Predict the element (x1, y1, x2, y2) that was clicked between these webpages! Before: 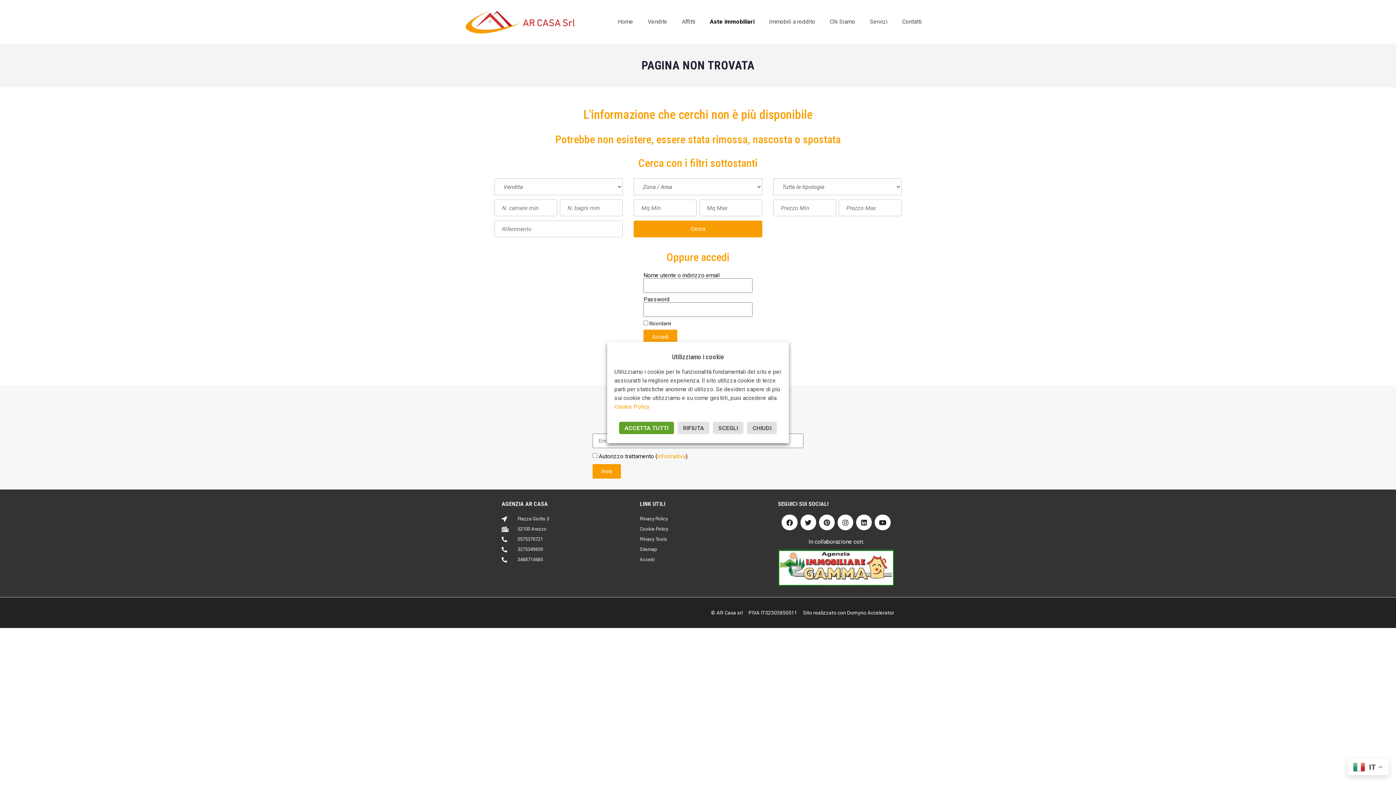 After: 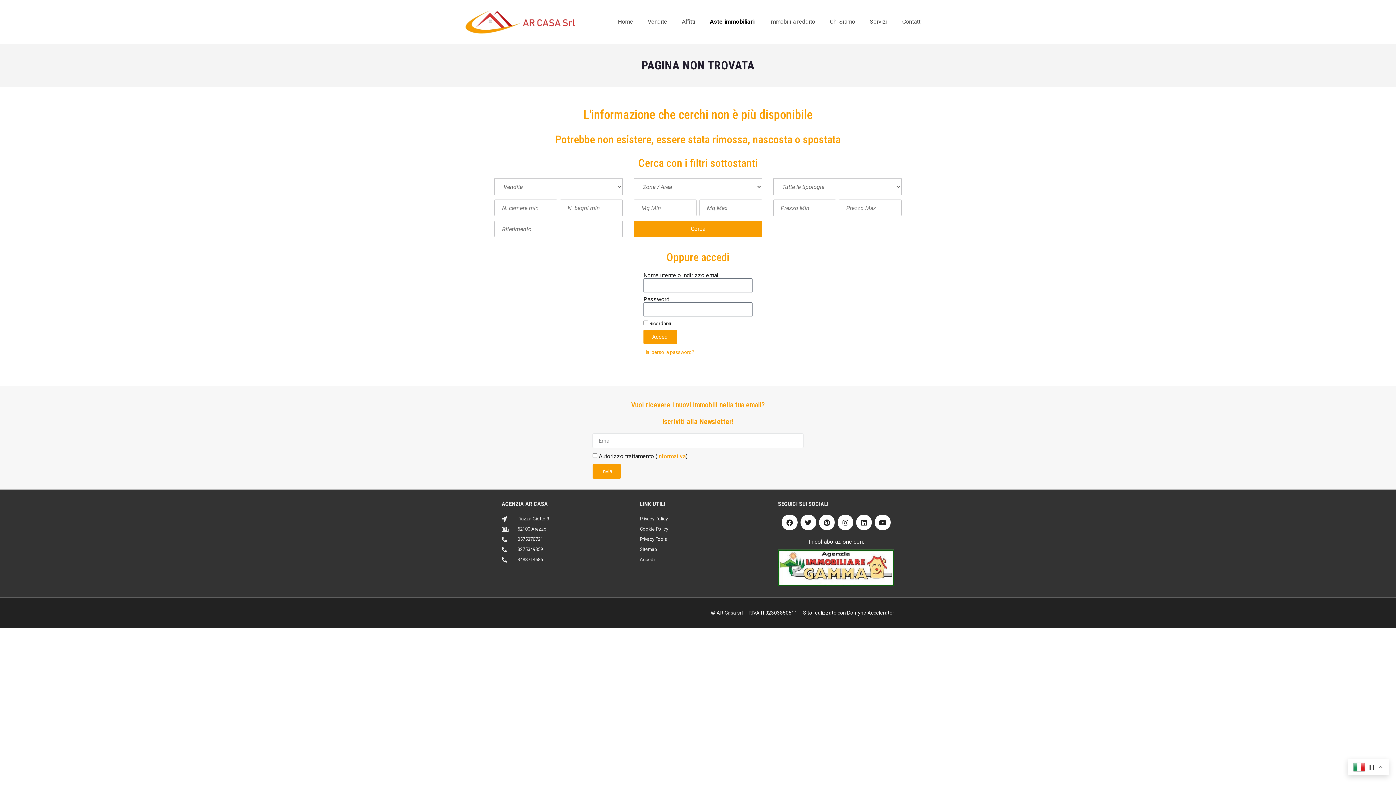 Action: bbox: (747, 422, 777, 434) label: CHIUDI